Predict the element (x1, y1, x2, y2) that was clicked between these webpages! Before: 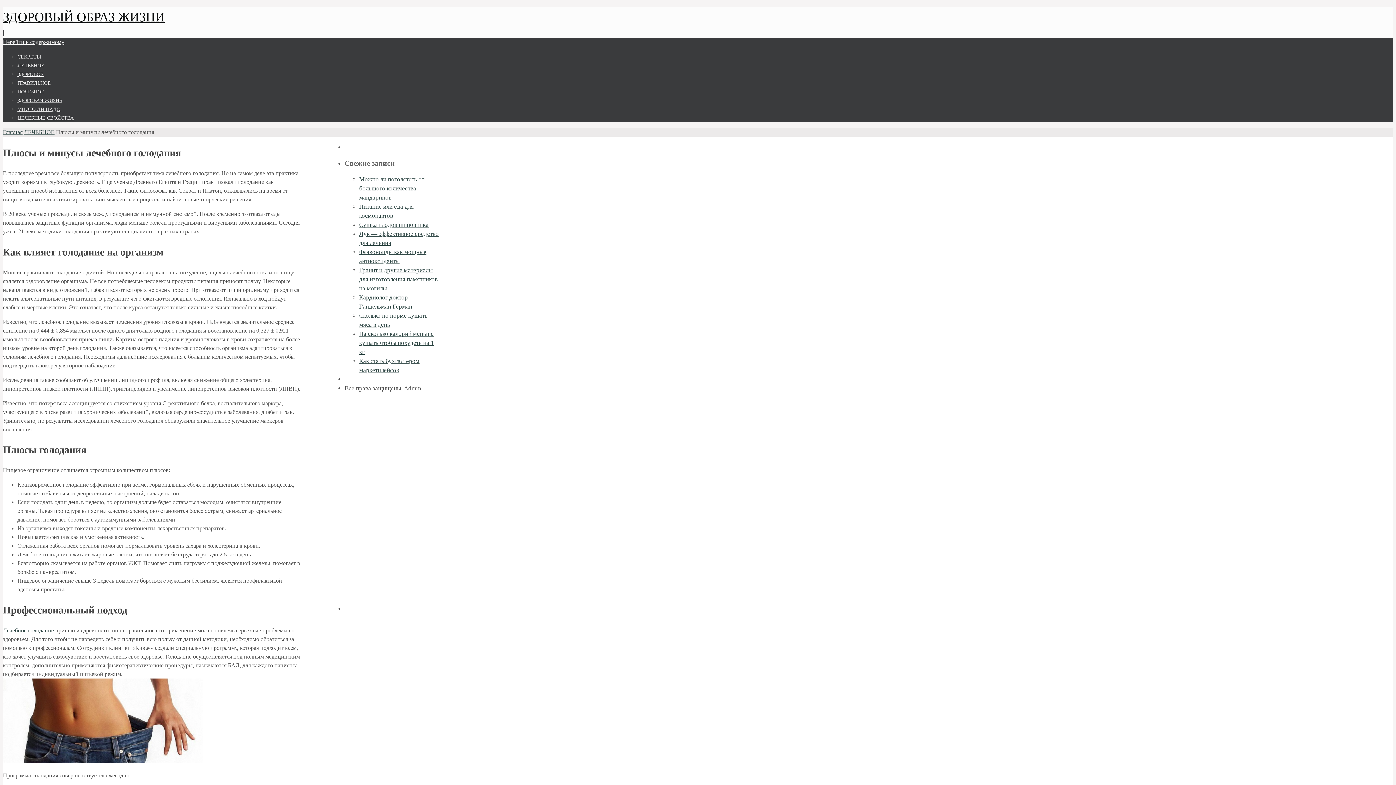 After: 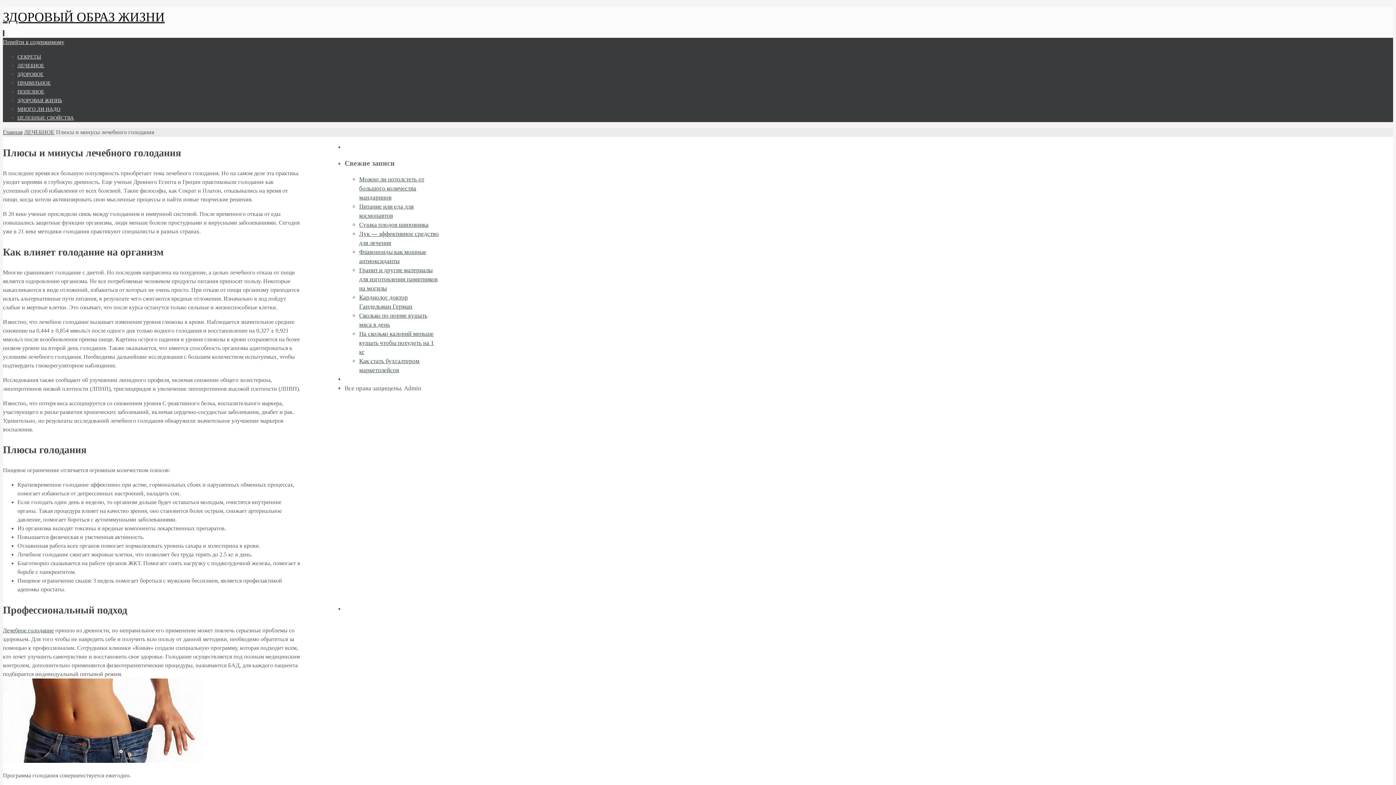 Action: bbox: (2, 30, 4, 36) label:  